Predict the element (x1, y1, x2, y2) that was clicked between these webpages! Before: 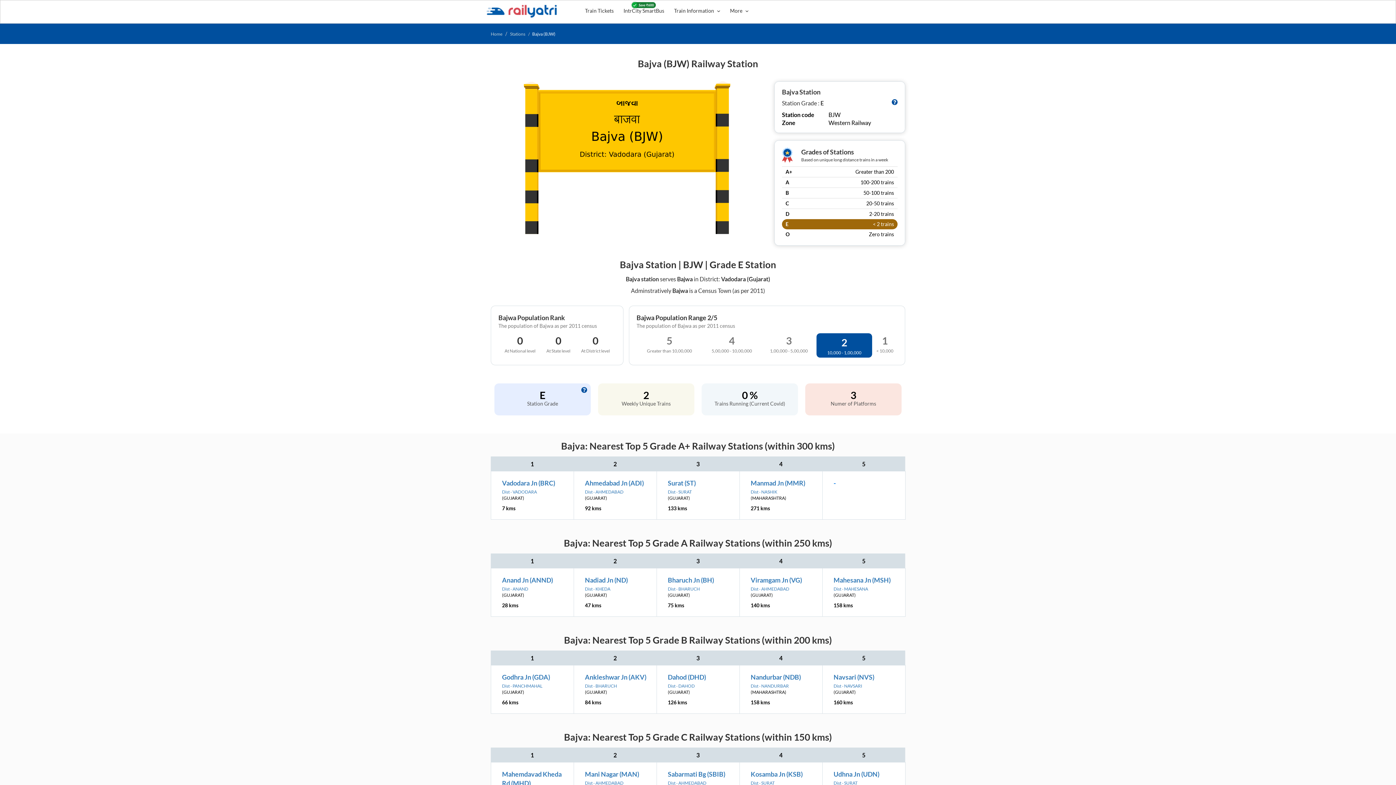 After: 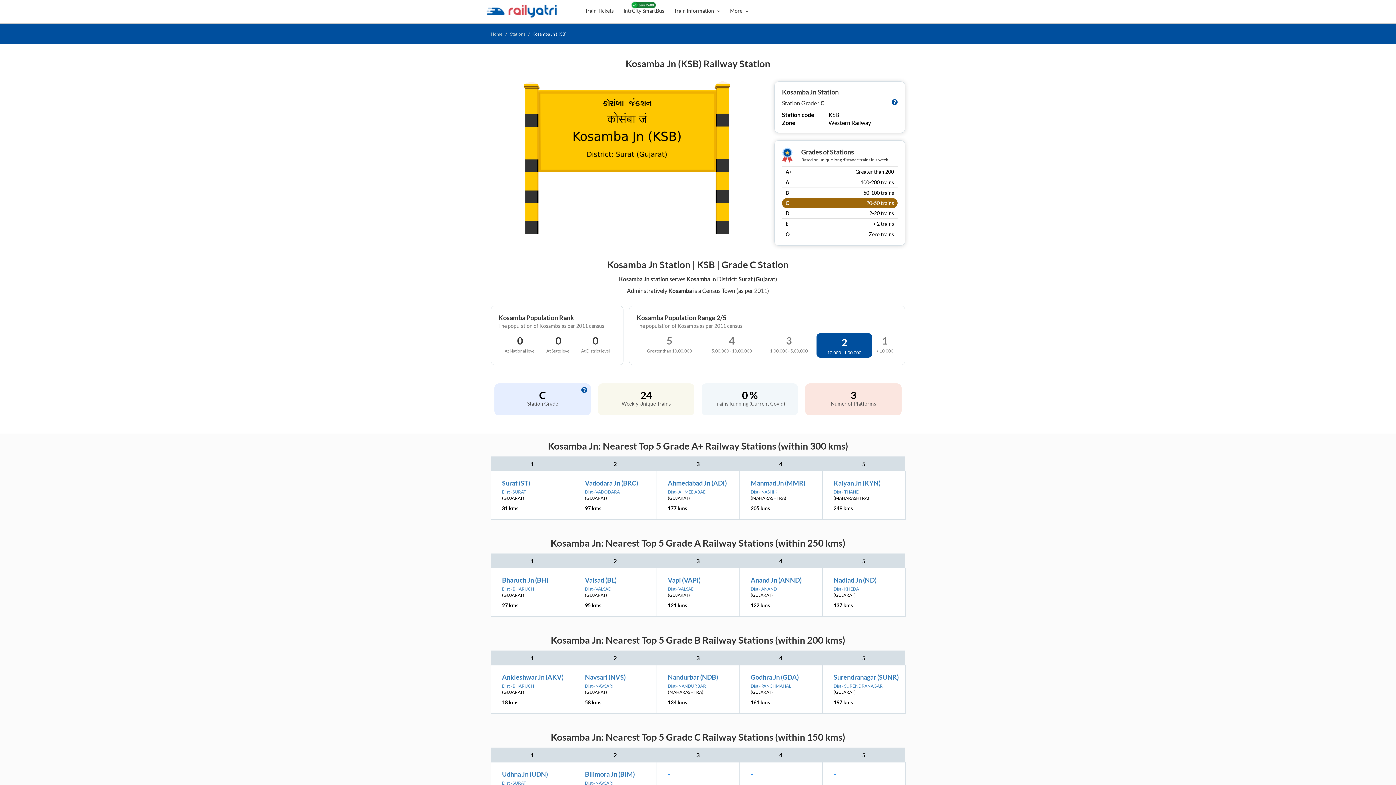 Action: bbox: (750, 770, 802, 778) label: Kosamba Jn (KSB)